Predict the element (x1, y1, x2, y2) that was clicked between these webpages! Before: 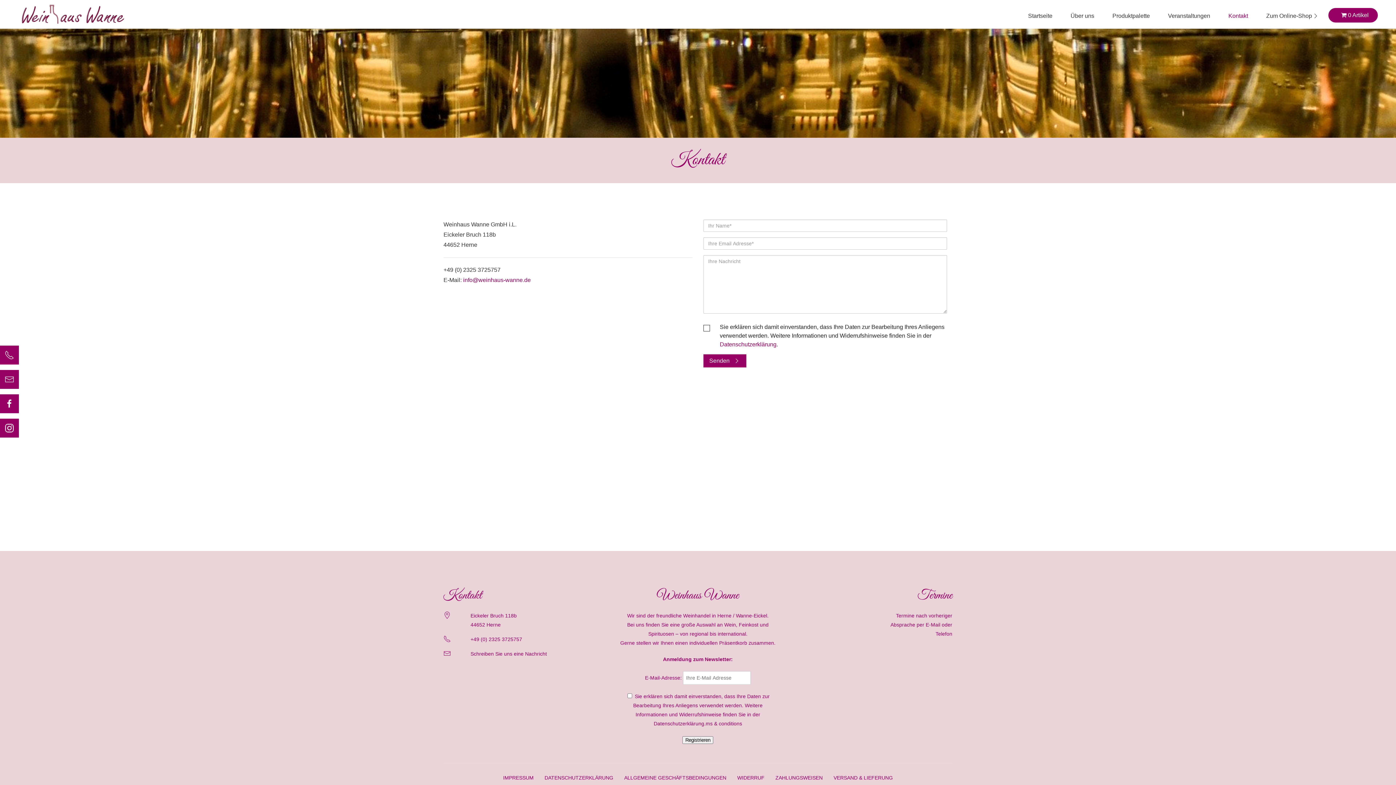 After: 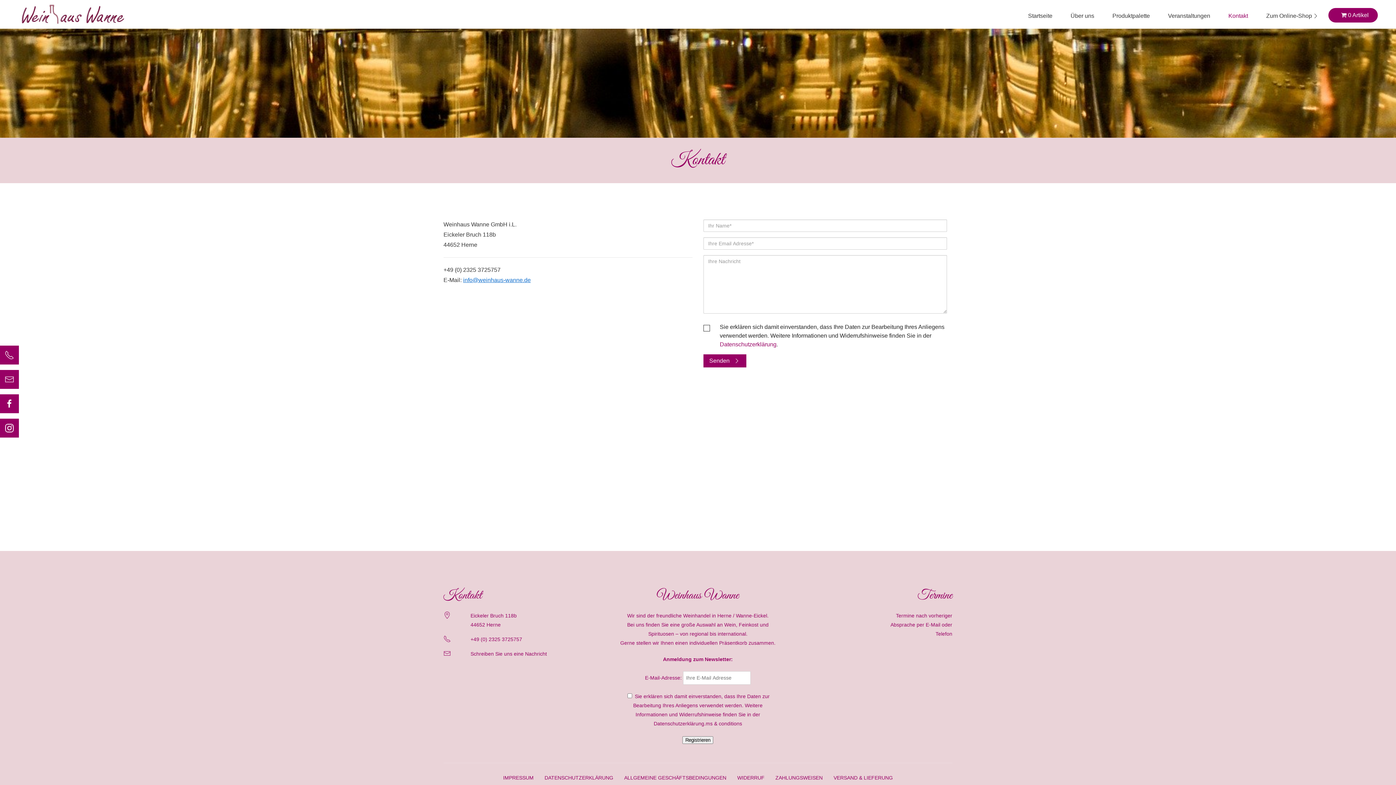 Action: label: info@weinhaus-wanne.de bbox: (463, 277, 530, 283)